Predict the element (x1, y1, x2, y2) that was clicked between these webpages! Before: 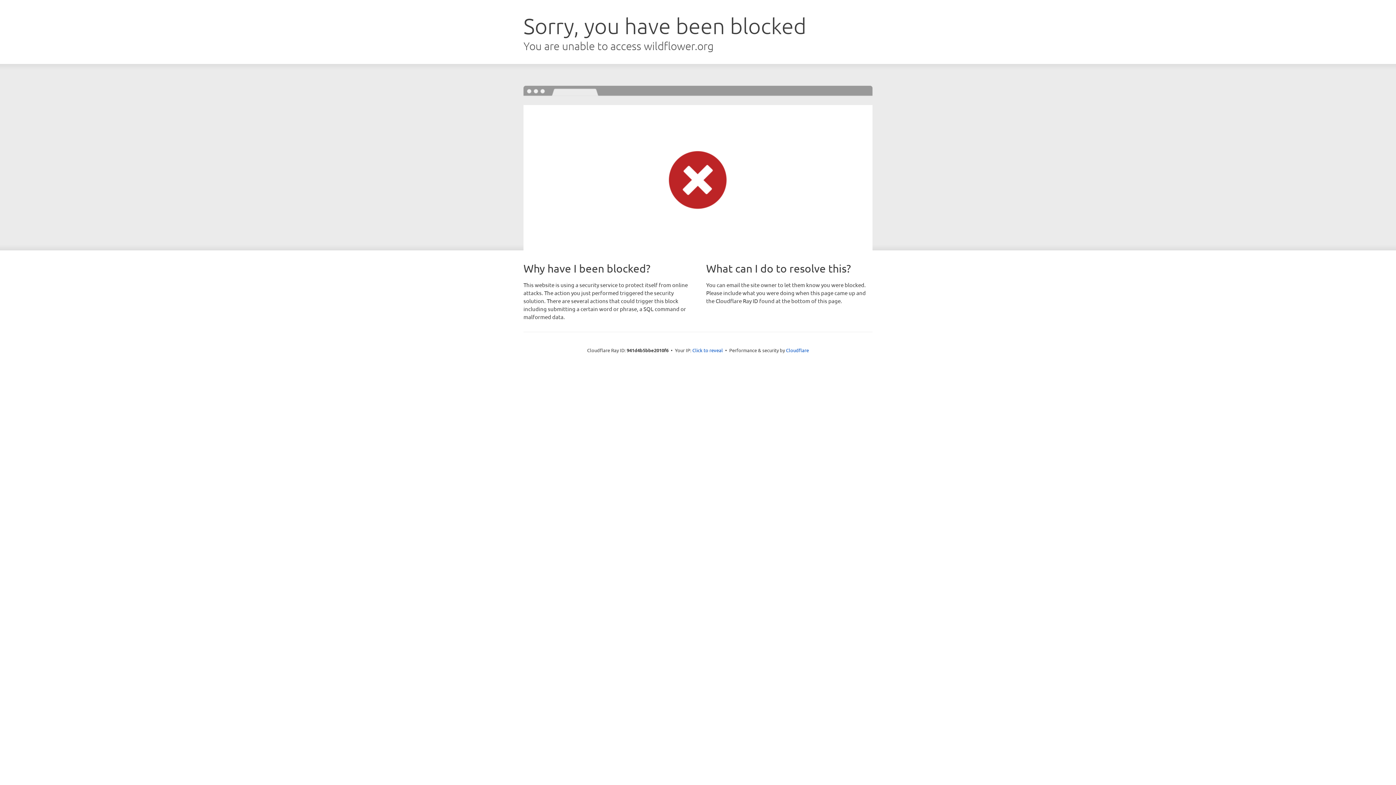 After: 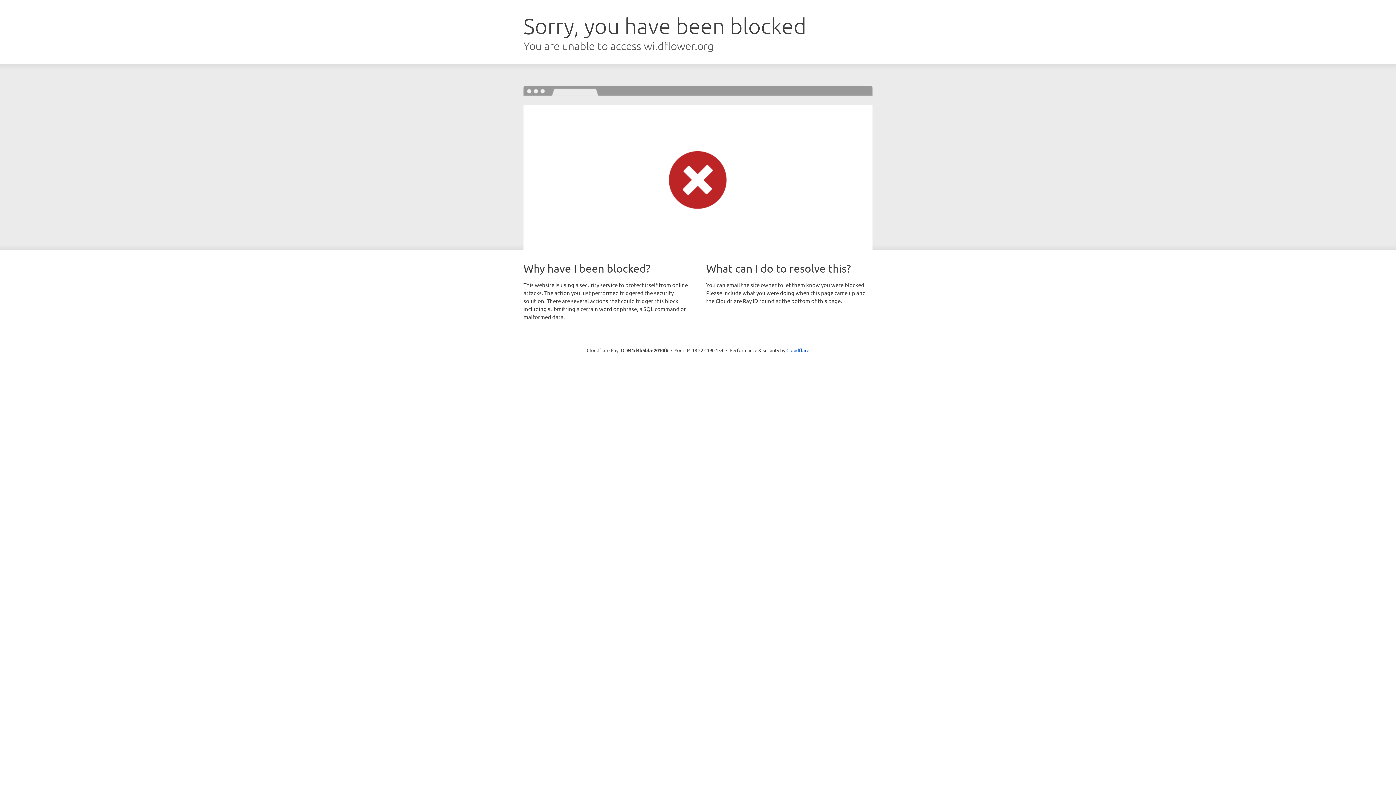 Action: bbox: (692, 346, 723, 353) label: Click to reveal